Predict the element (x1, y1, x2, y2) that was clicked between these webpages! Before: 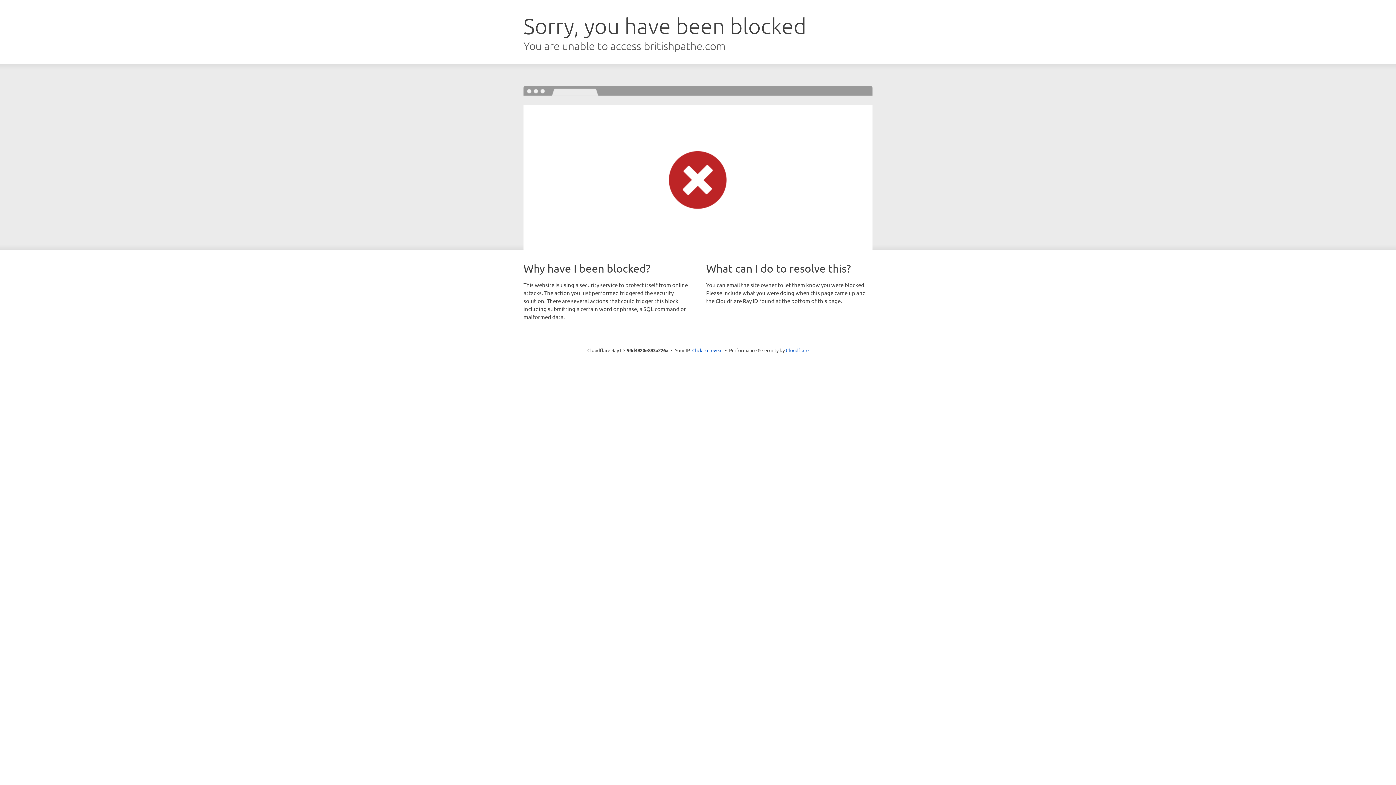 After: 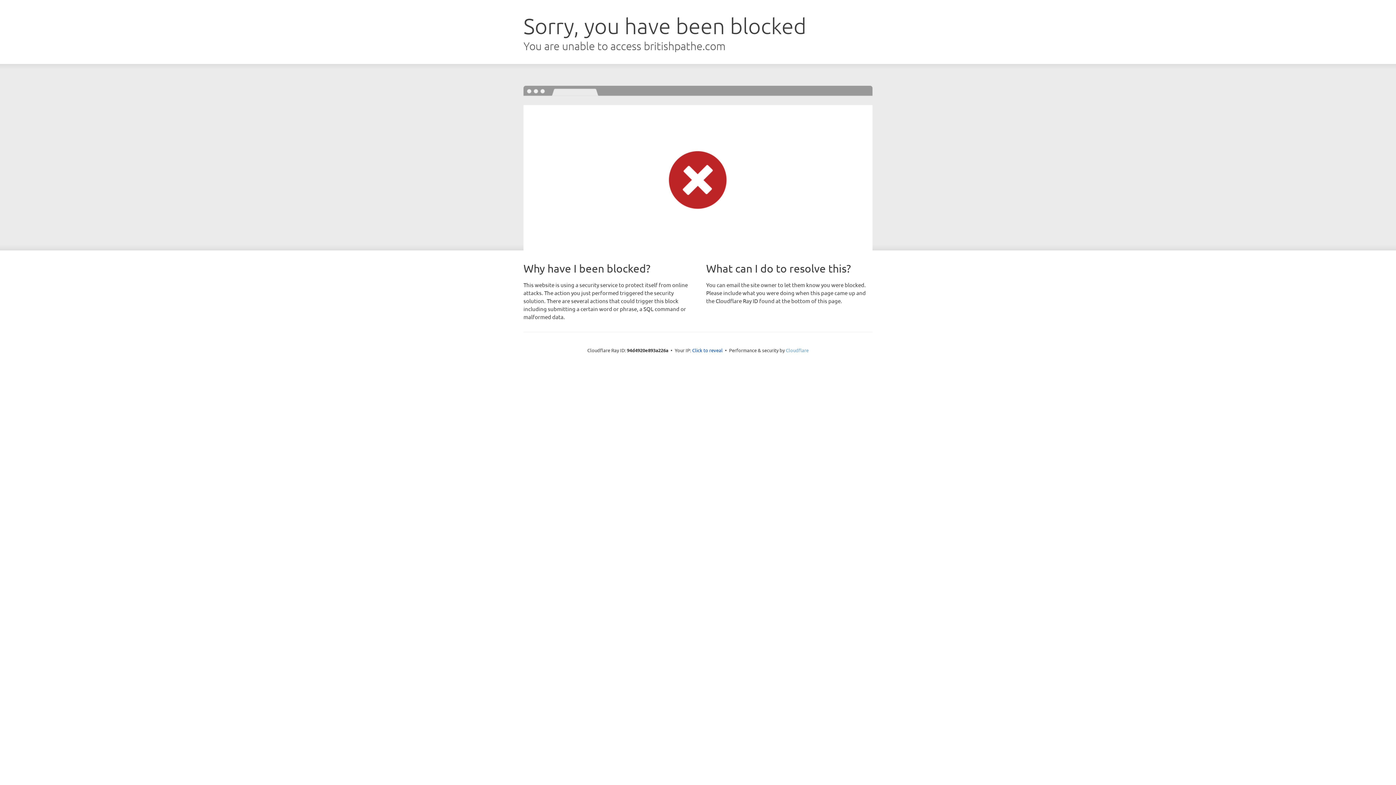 Action: label: Cloudflare bbox: (786, 347, 808, 353)